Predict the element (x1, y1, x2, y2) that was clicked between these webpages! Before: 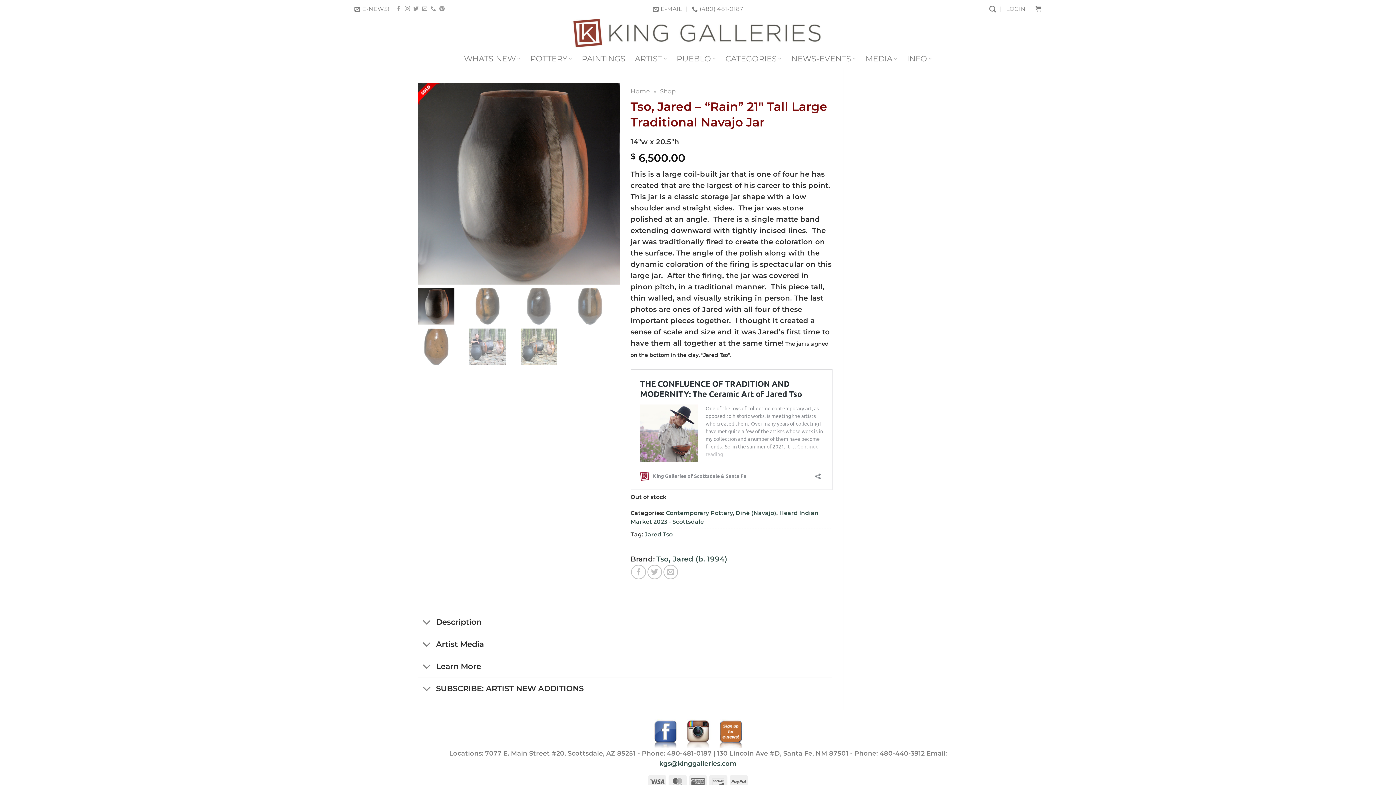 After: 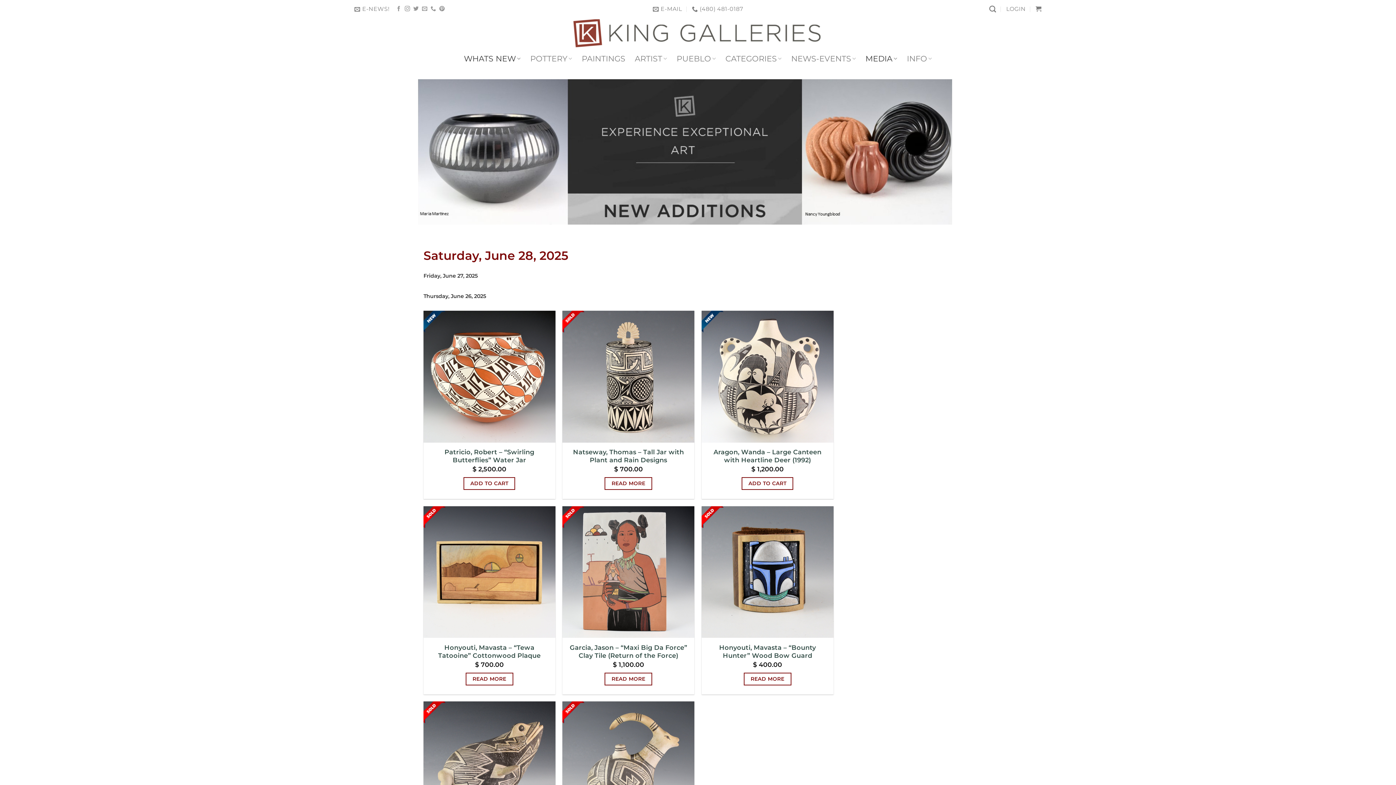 Action: label: MEDIA bbox: (865, 48, 897, 68)